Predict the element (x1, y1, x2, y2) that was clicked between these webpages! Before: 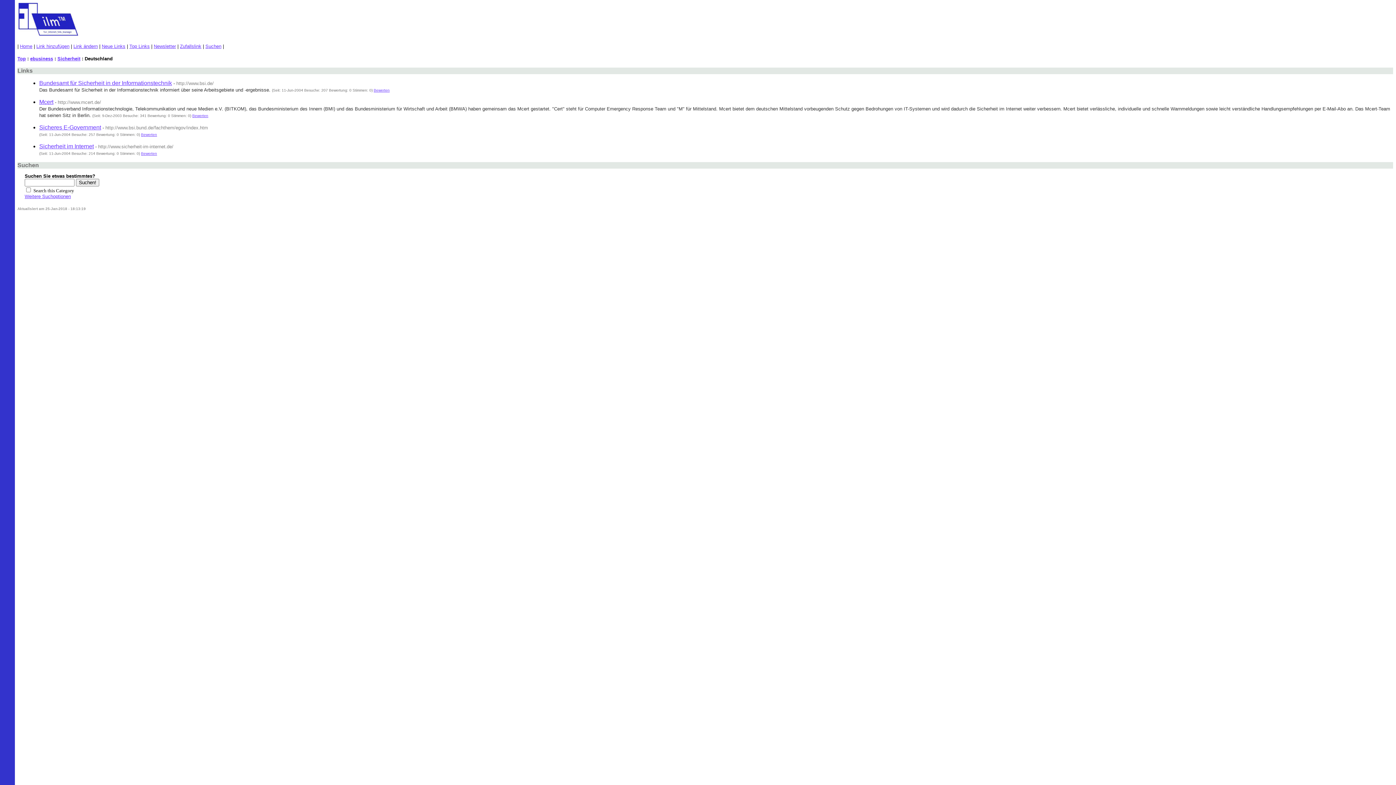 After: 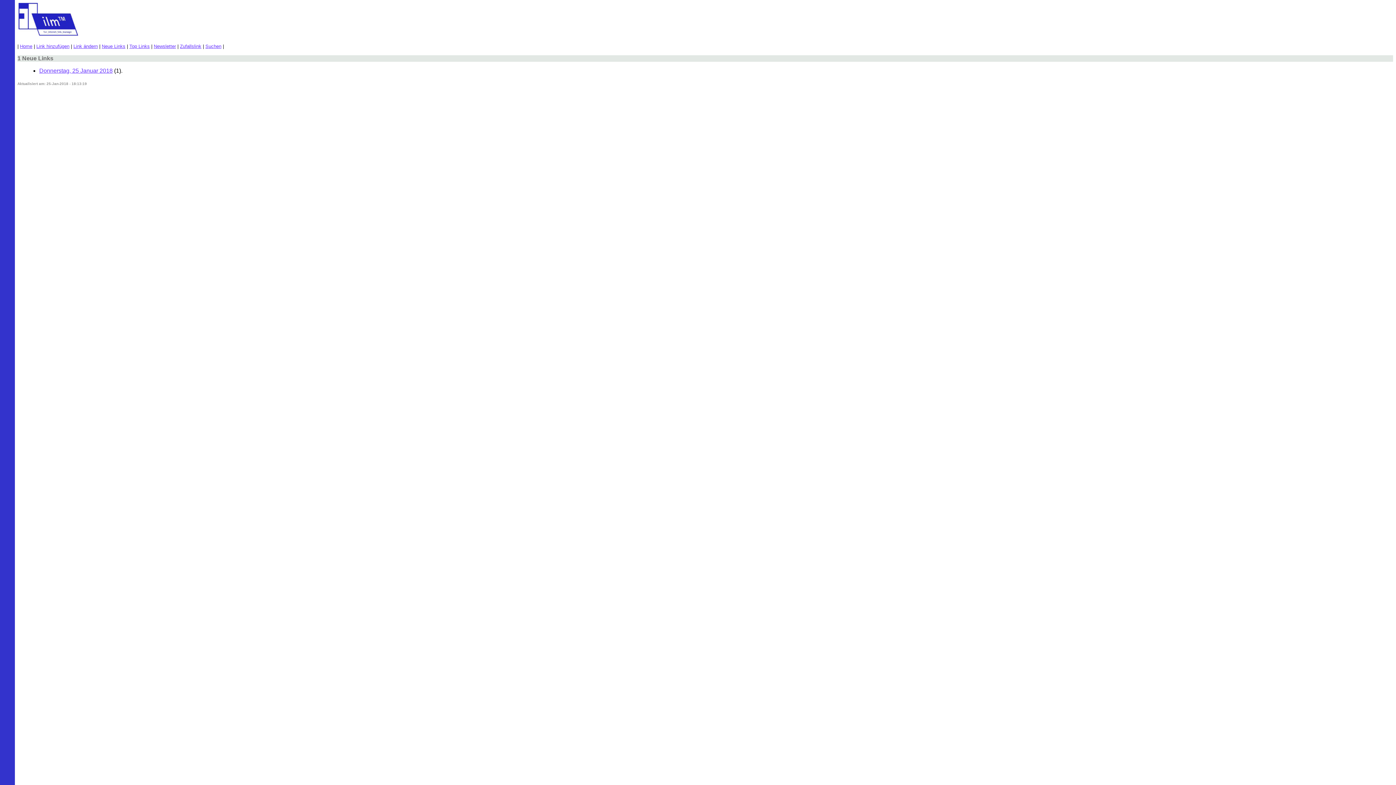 Action: bbox: (101, 43, 125, 49) label: Neue Links